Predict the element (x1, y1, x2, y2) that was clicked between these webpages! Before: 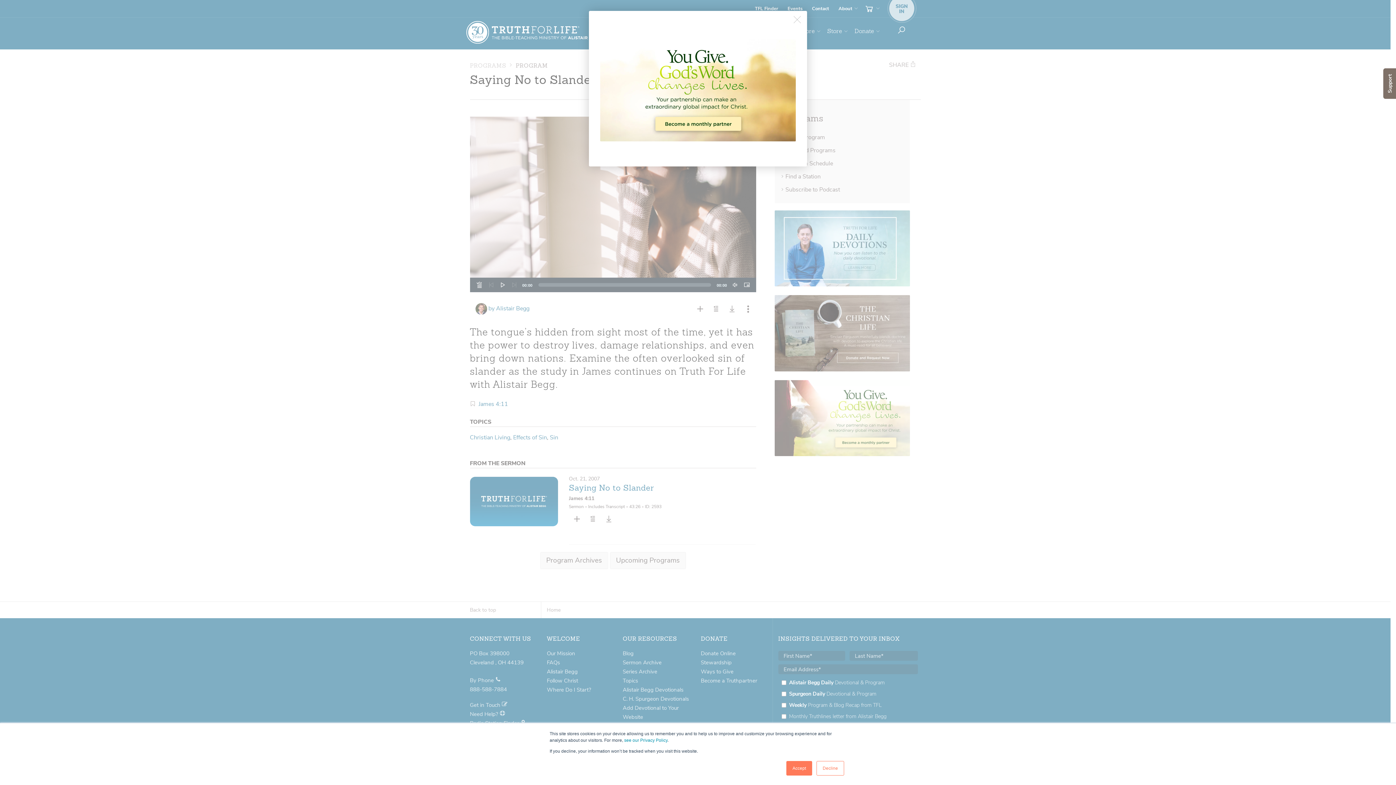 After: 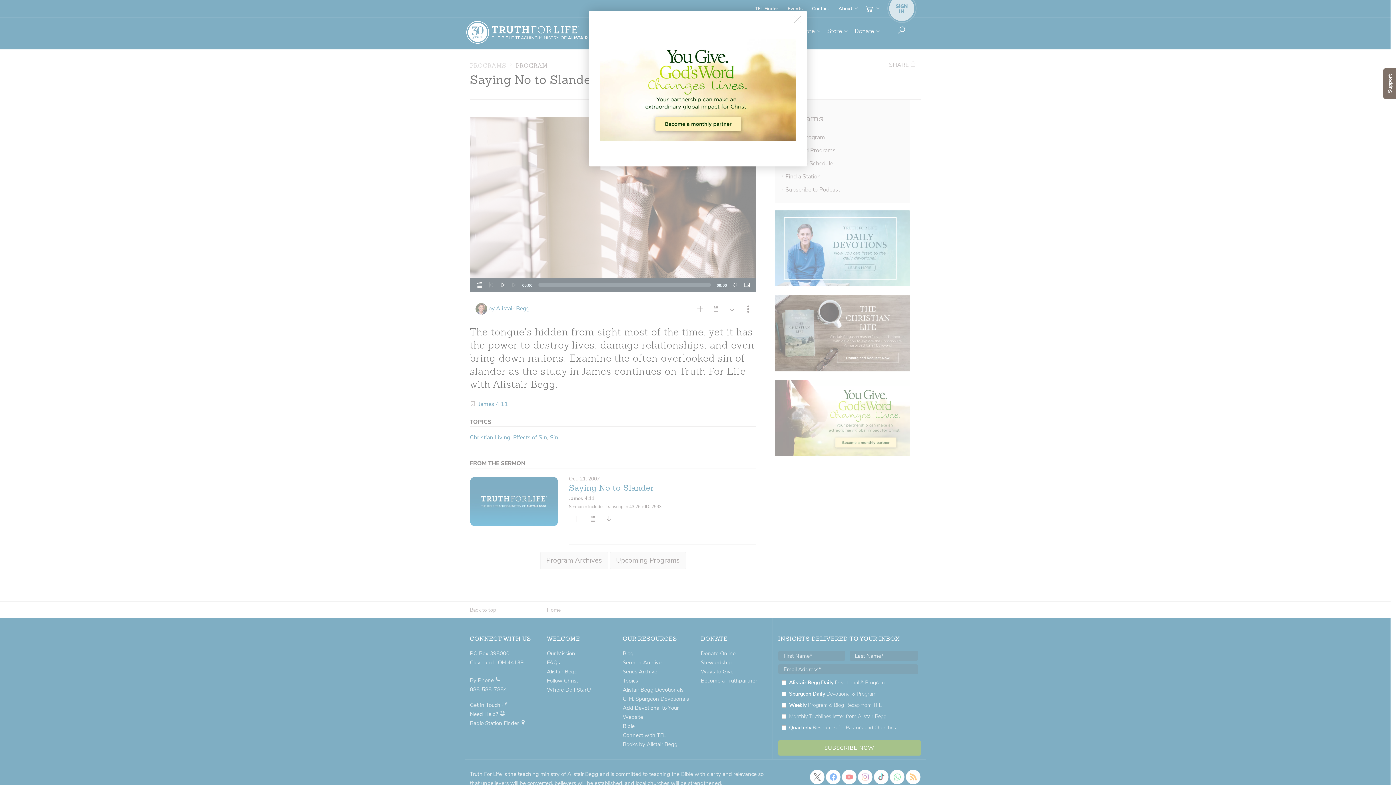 Action: bbox: (786, 761, 812, 776) label: Accept